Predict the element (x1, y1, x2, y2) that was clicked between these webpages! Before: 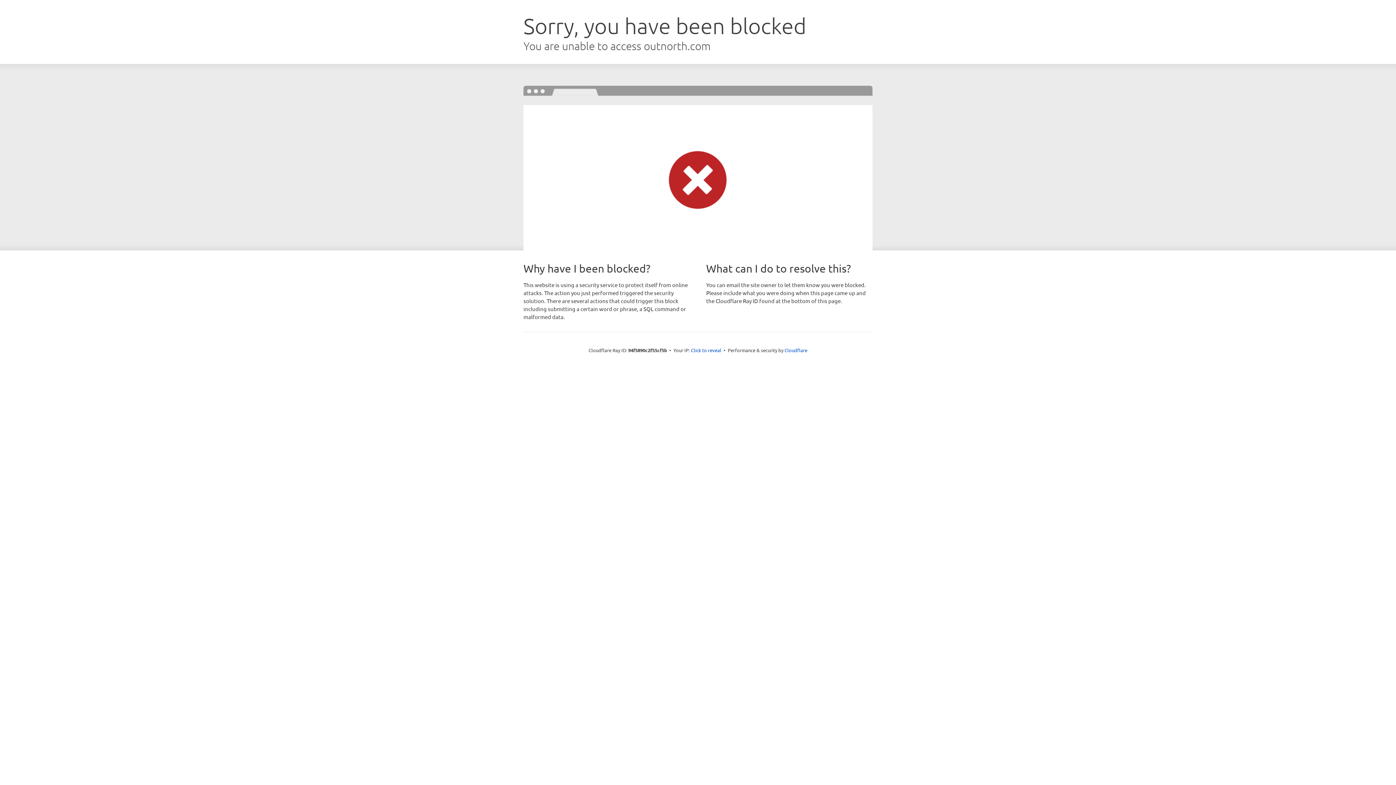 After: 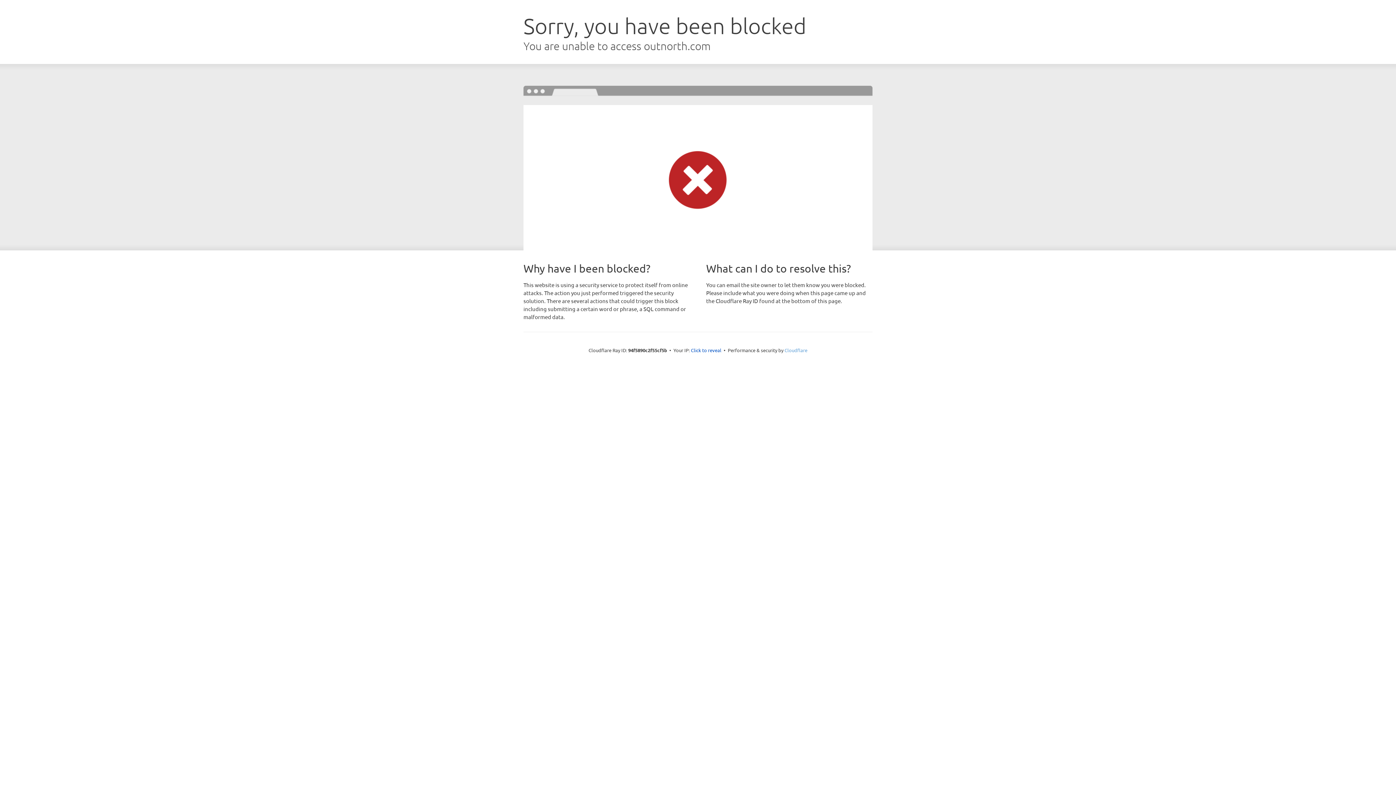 Action: bbox: (784, 347, 807, 353) label: Cloudflare